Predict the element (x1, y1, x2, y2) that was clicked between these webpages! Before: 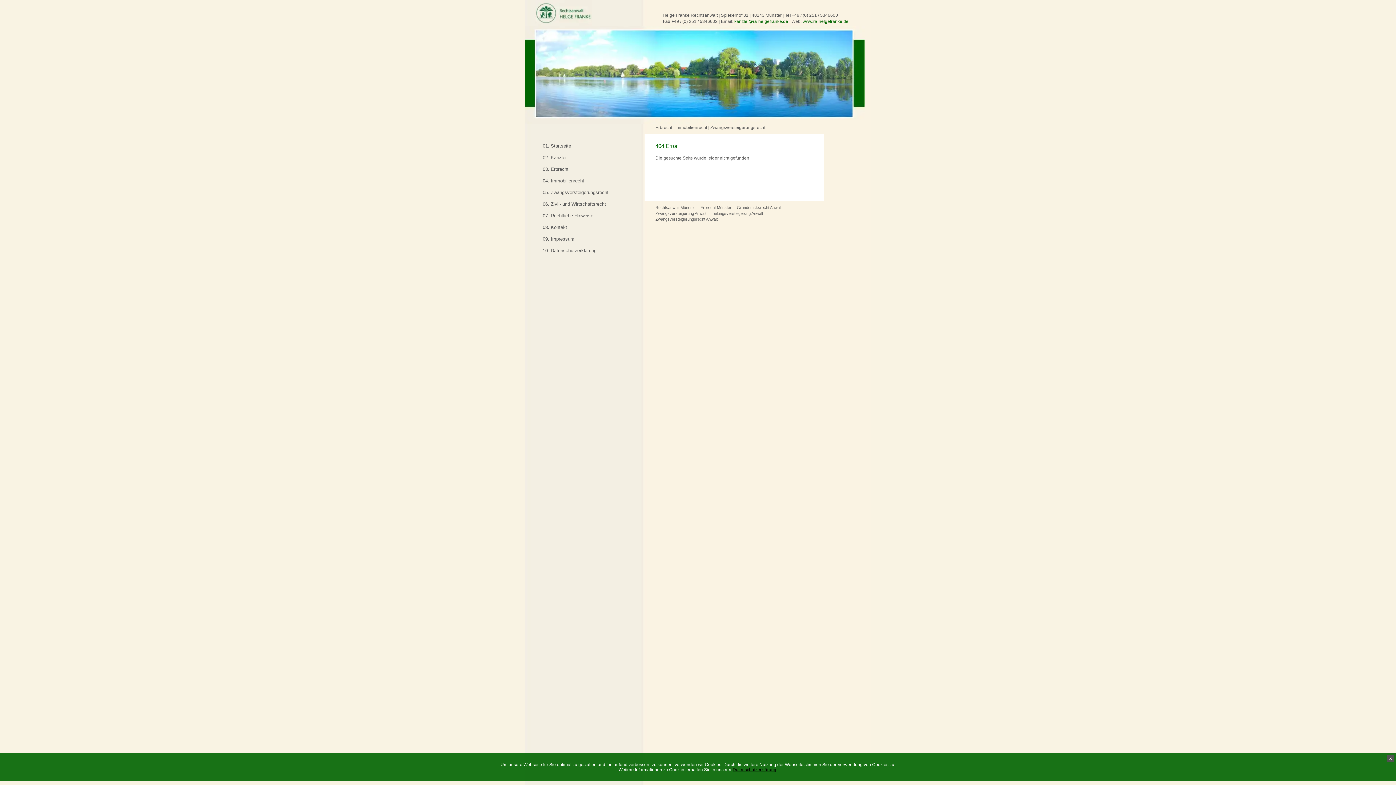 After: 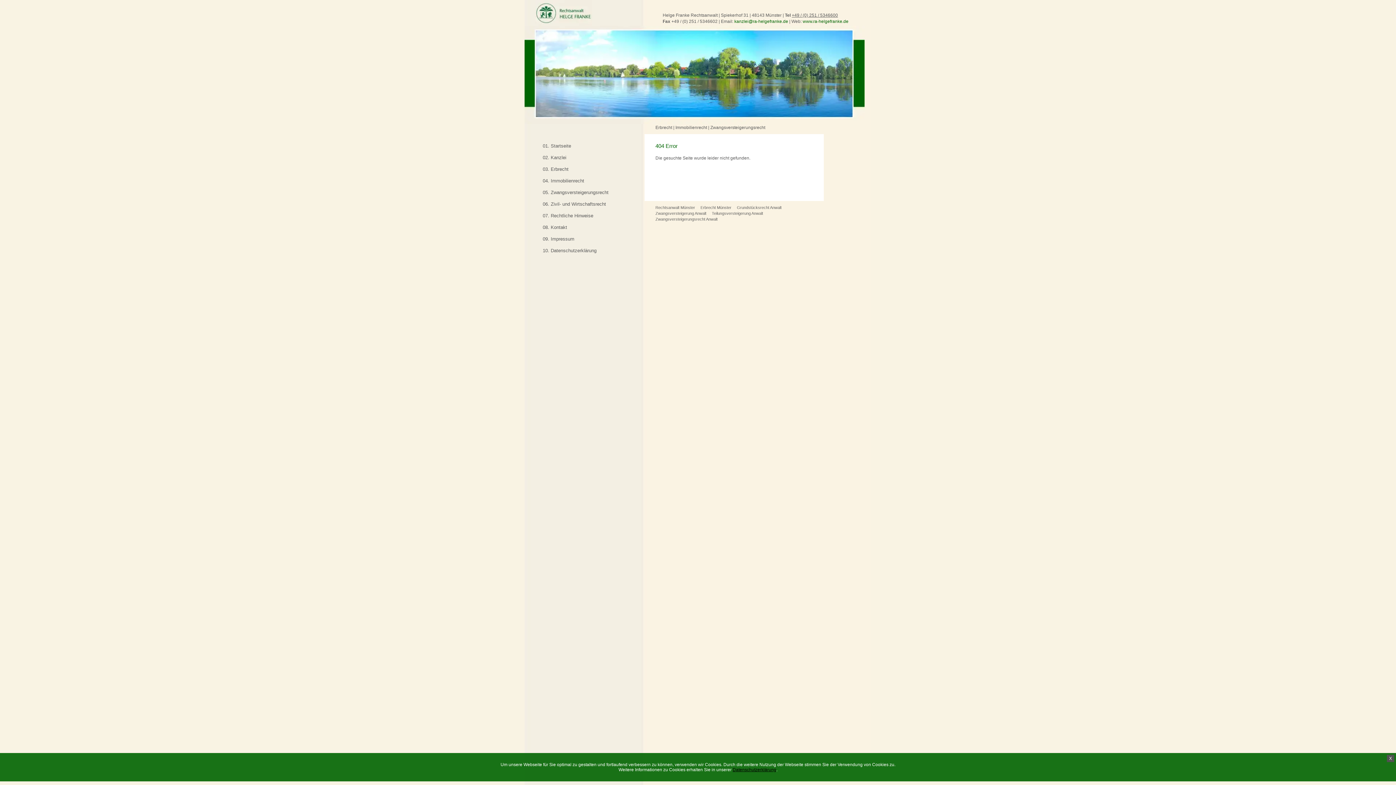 Action: label: +49 / (0) 251 / 5346600 bbox: (792, 12, 838, 17)